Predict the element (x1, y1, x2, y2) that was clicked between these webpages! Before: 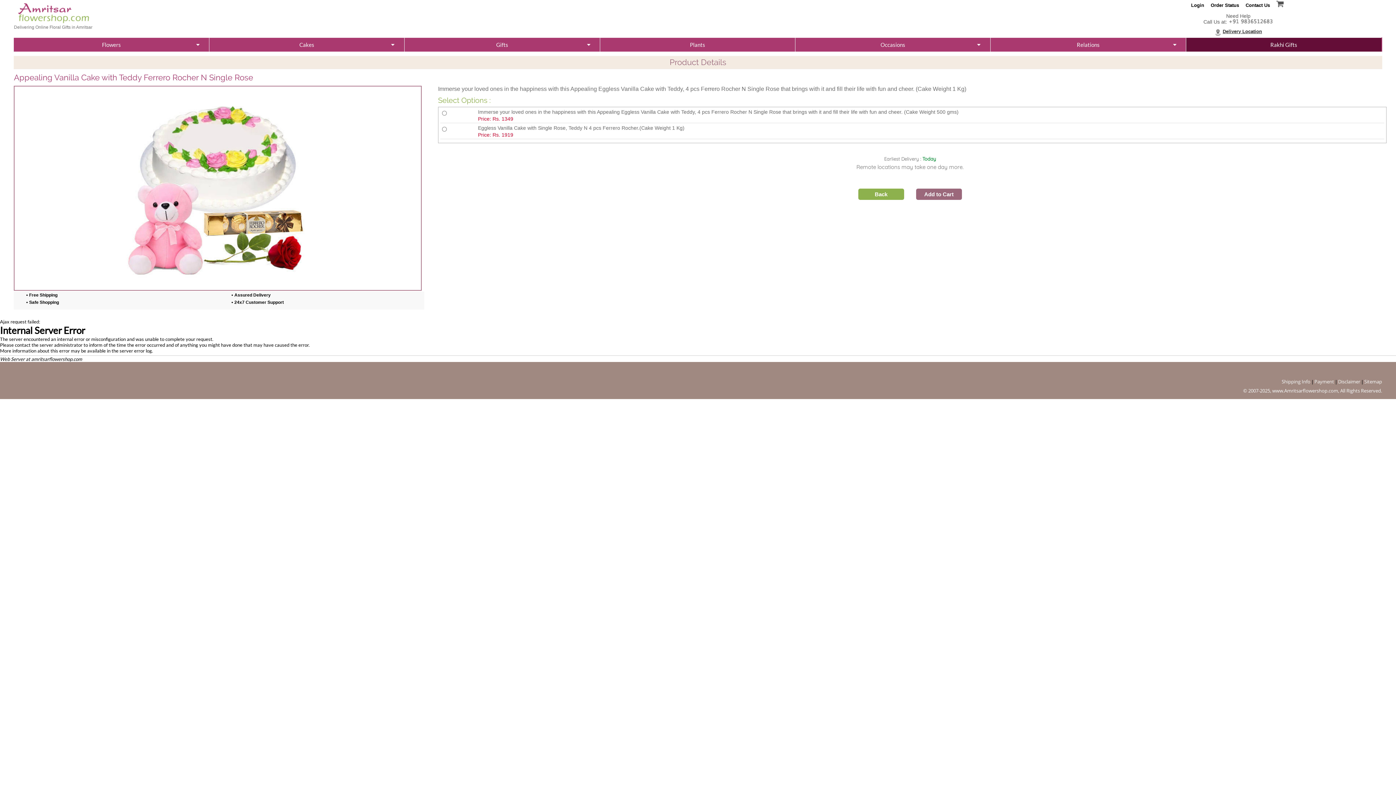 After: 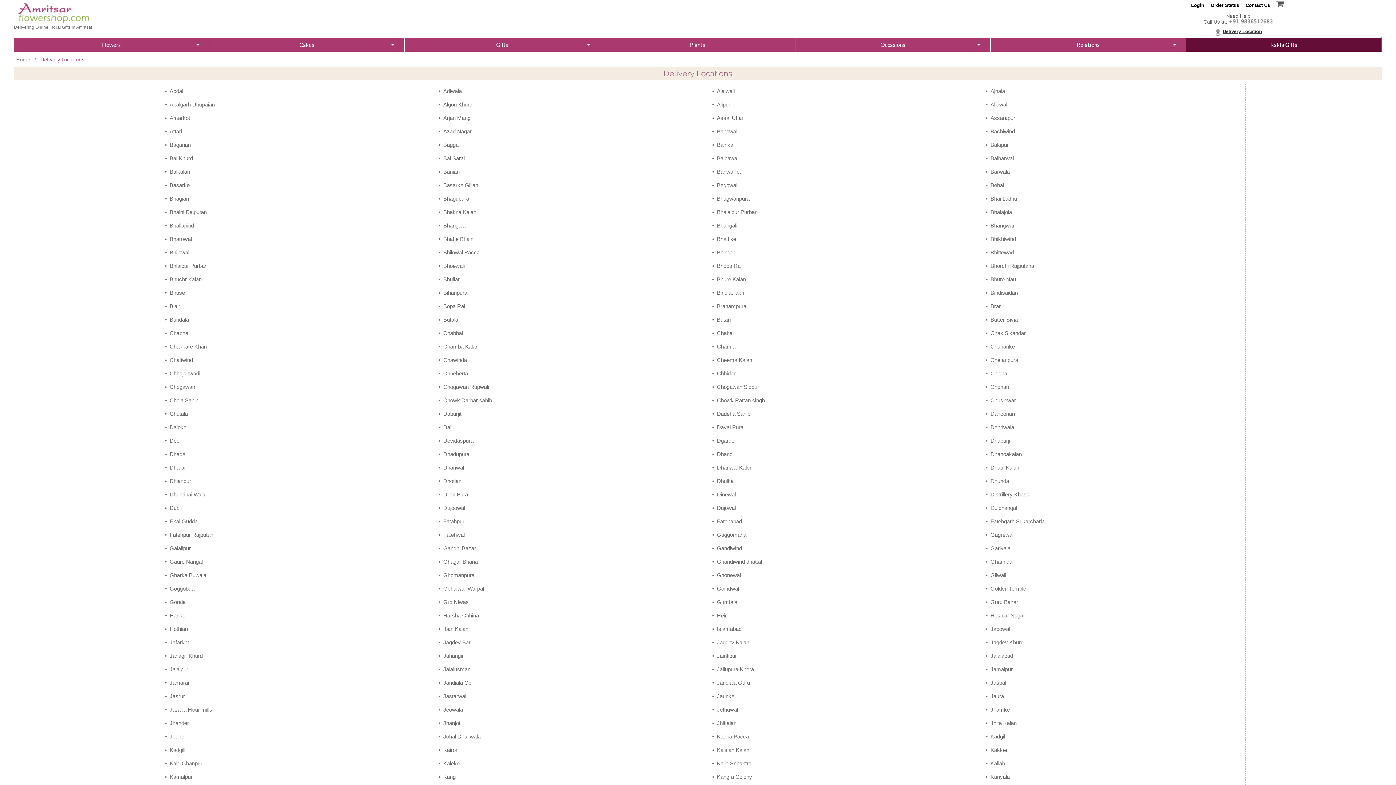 Action: bbox: (1223, 28, 1262, 34) label: Delivery Location